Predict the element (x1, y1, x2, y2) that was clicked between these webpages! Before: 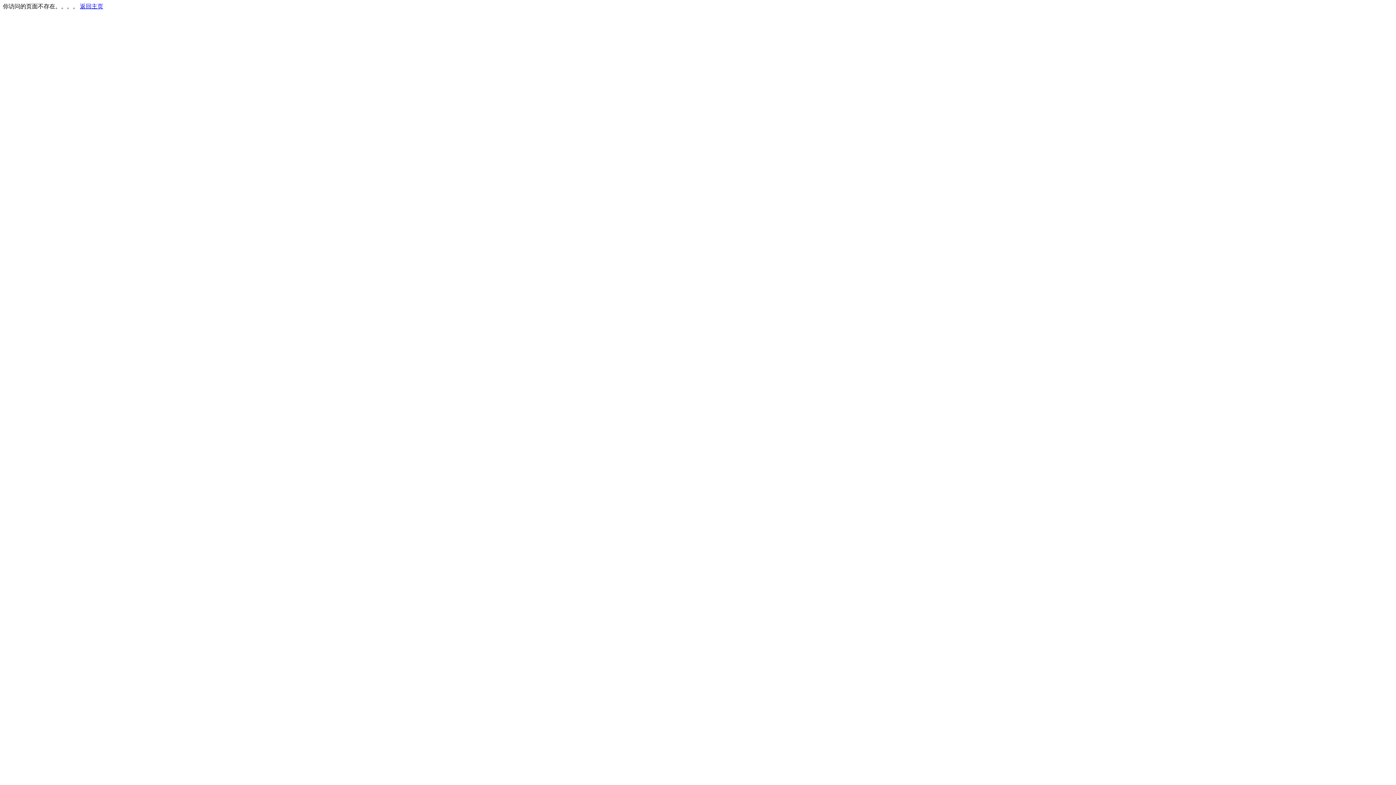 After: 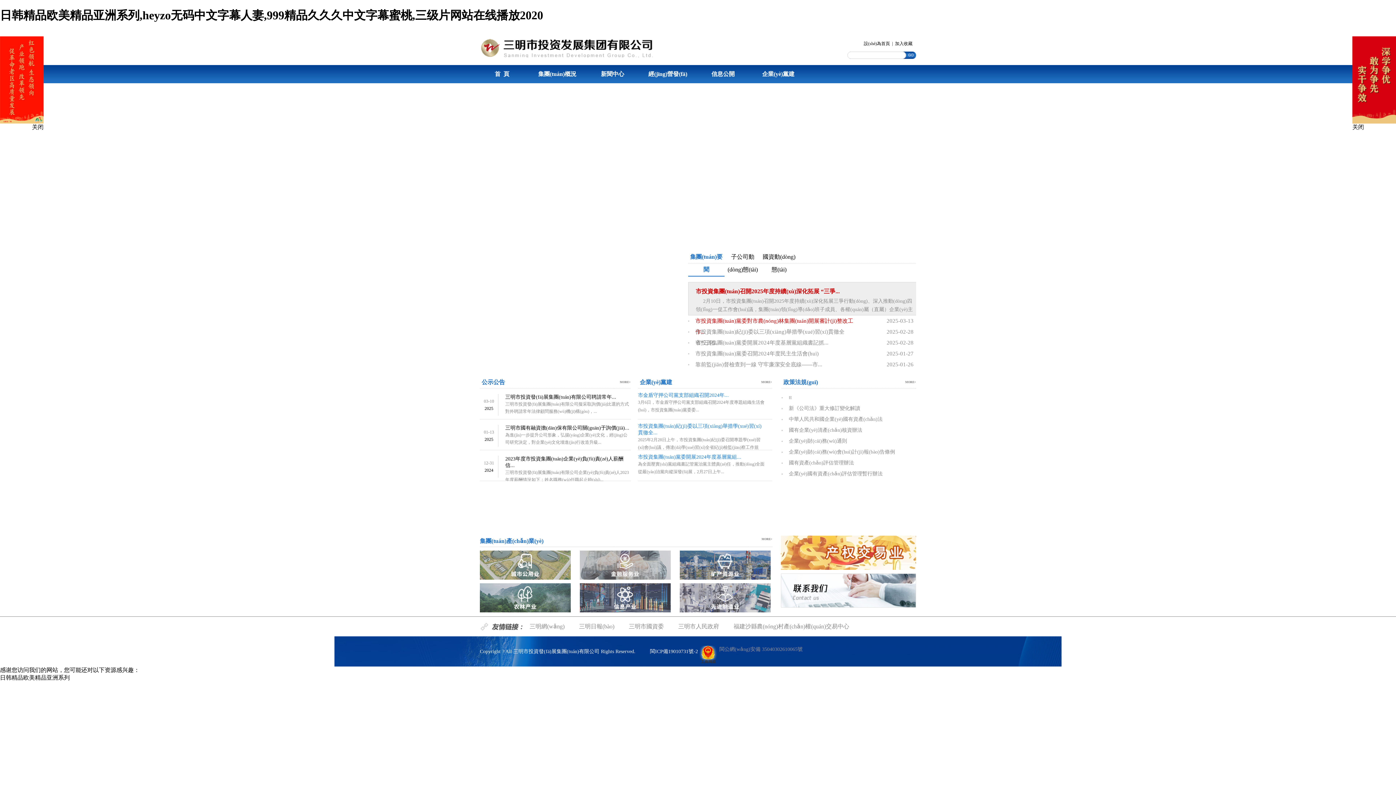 Action: label: 返回主页 bbox: (80, 3, 103, 9)